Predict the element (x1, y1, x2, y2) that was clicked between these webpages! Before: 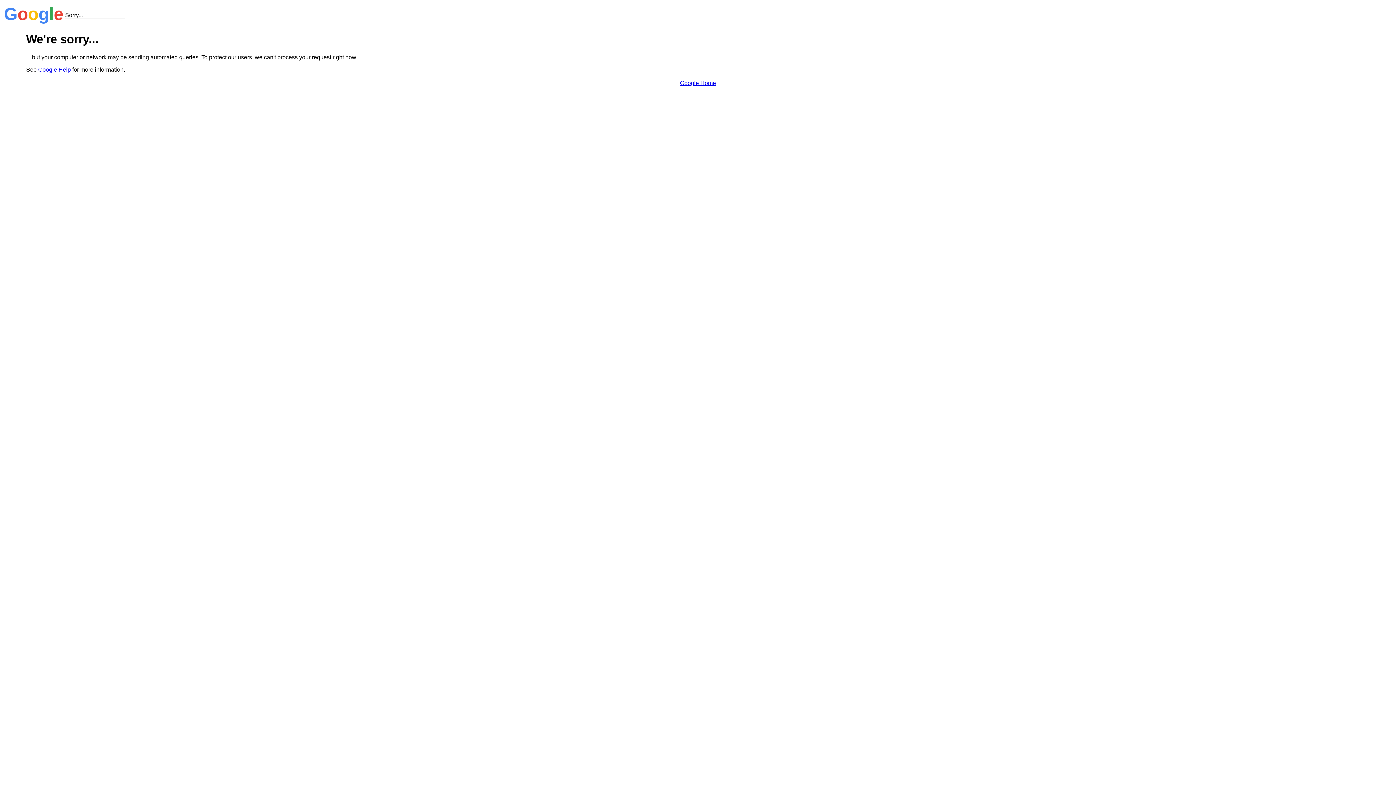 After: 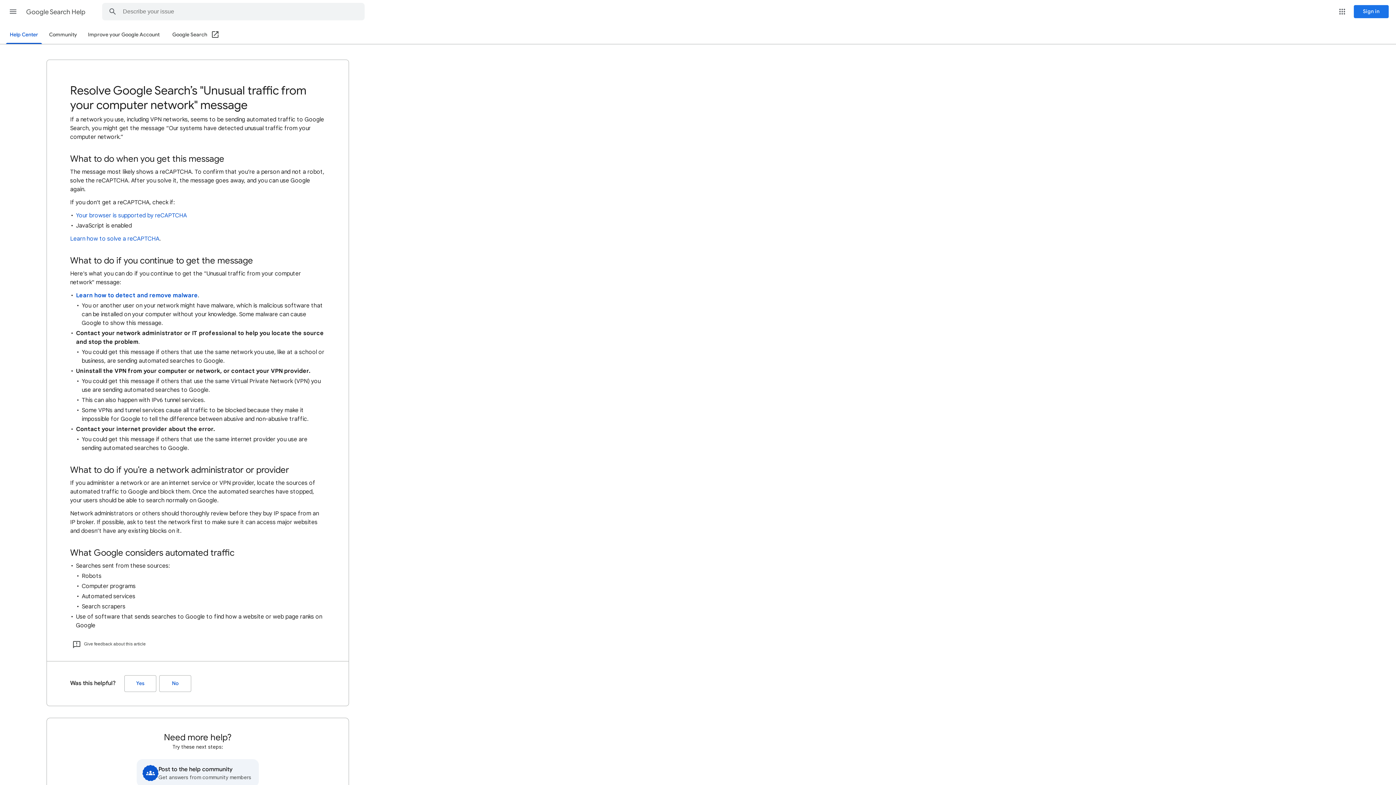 Action: bbox: (38, 66, 70, 72) label: Google Help